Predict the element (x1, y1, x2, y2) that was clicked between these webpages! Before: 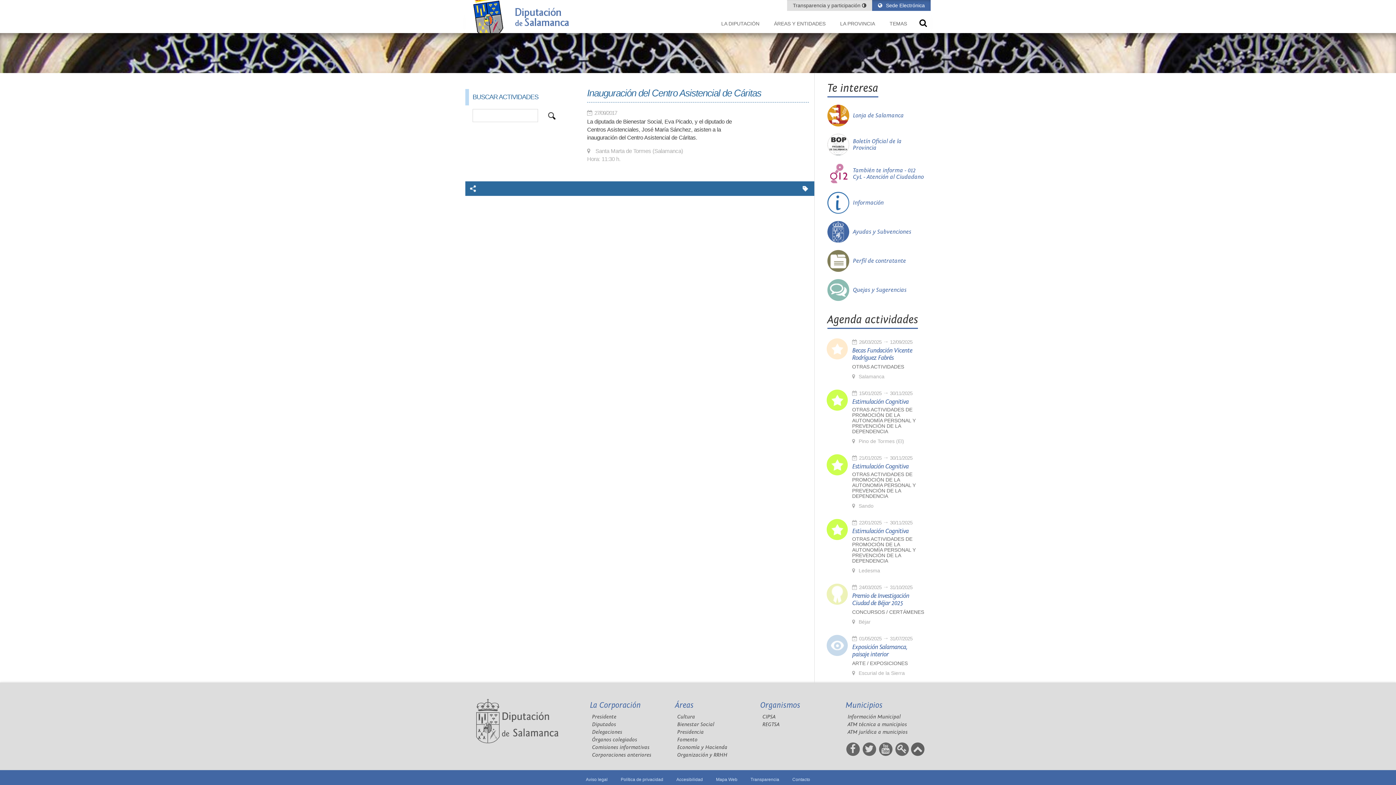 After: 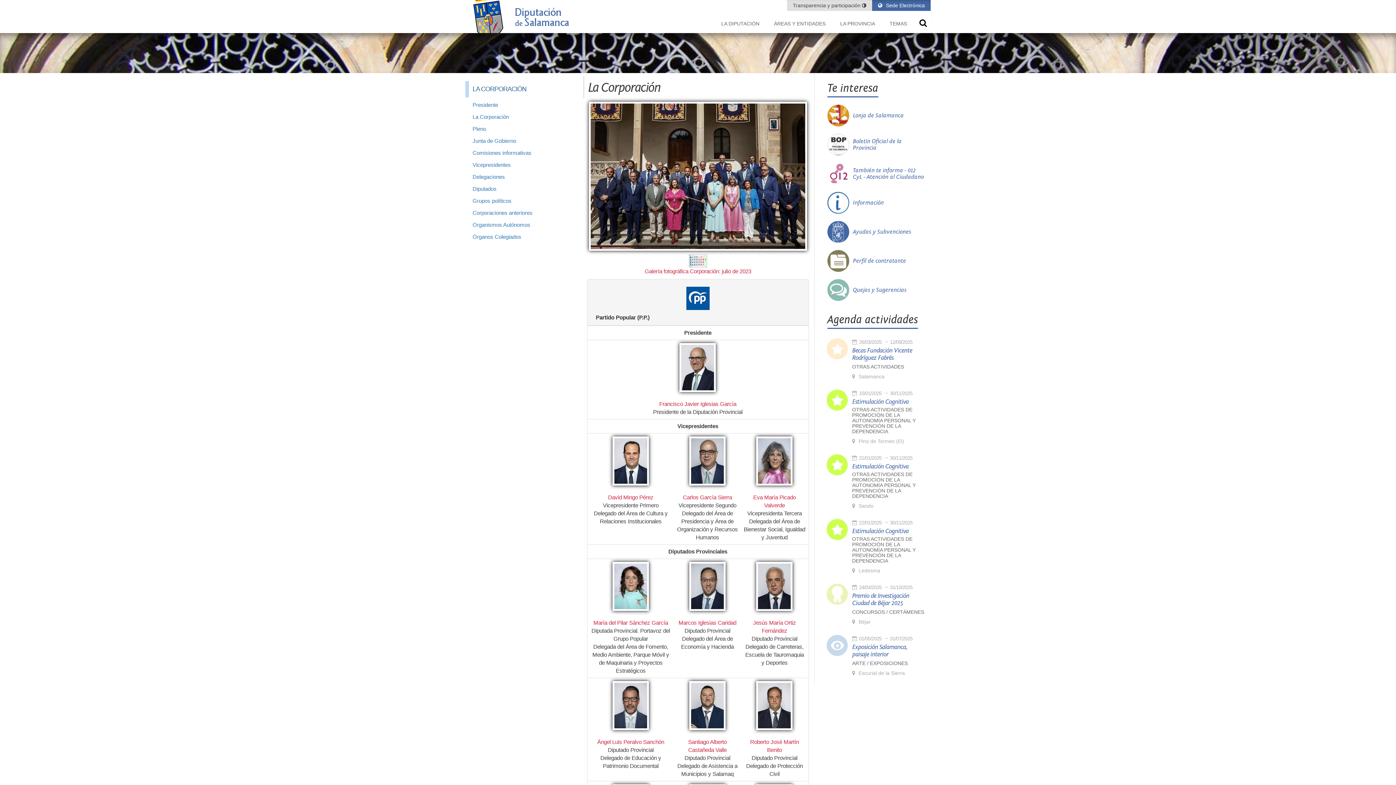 Action: label: La Corporación bbox: (590, 701, 640, 710)